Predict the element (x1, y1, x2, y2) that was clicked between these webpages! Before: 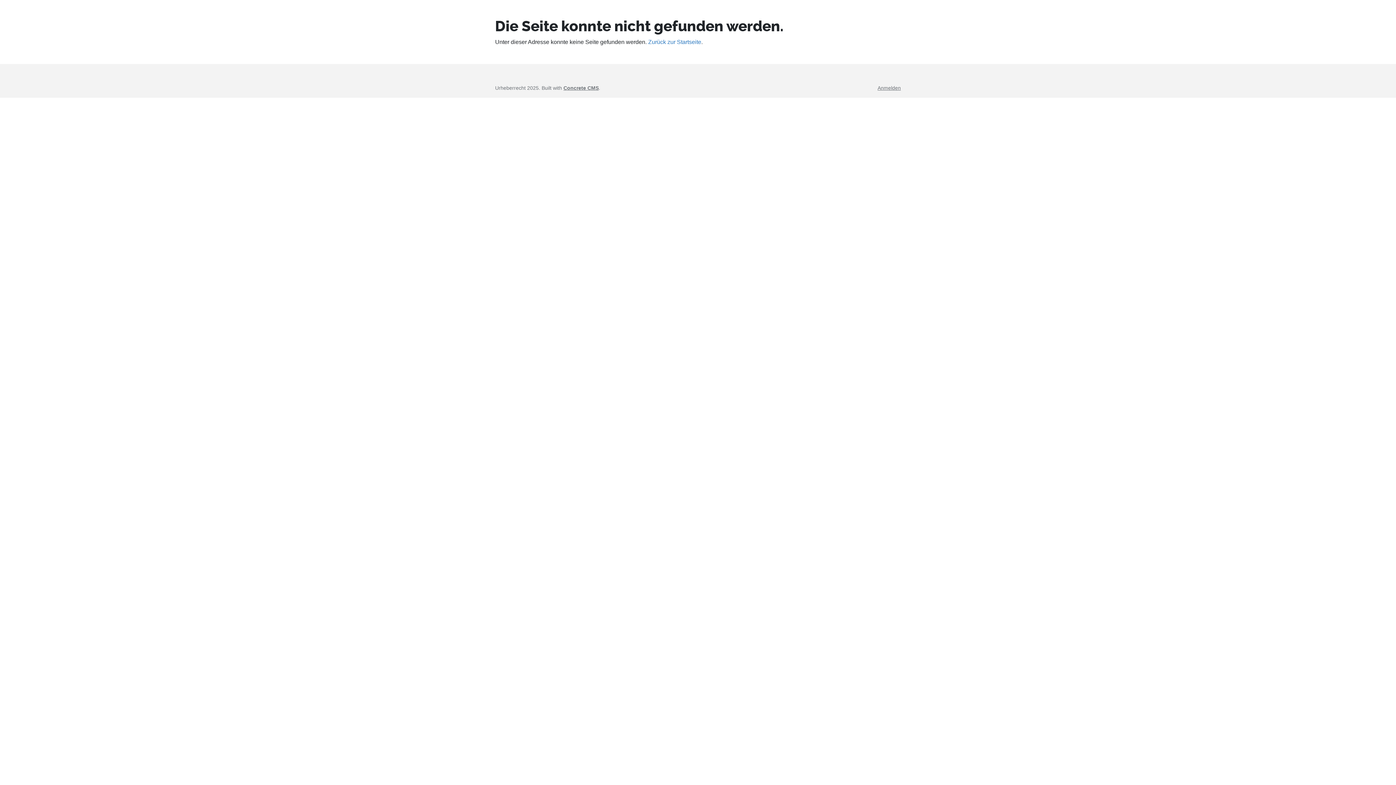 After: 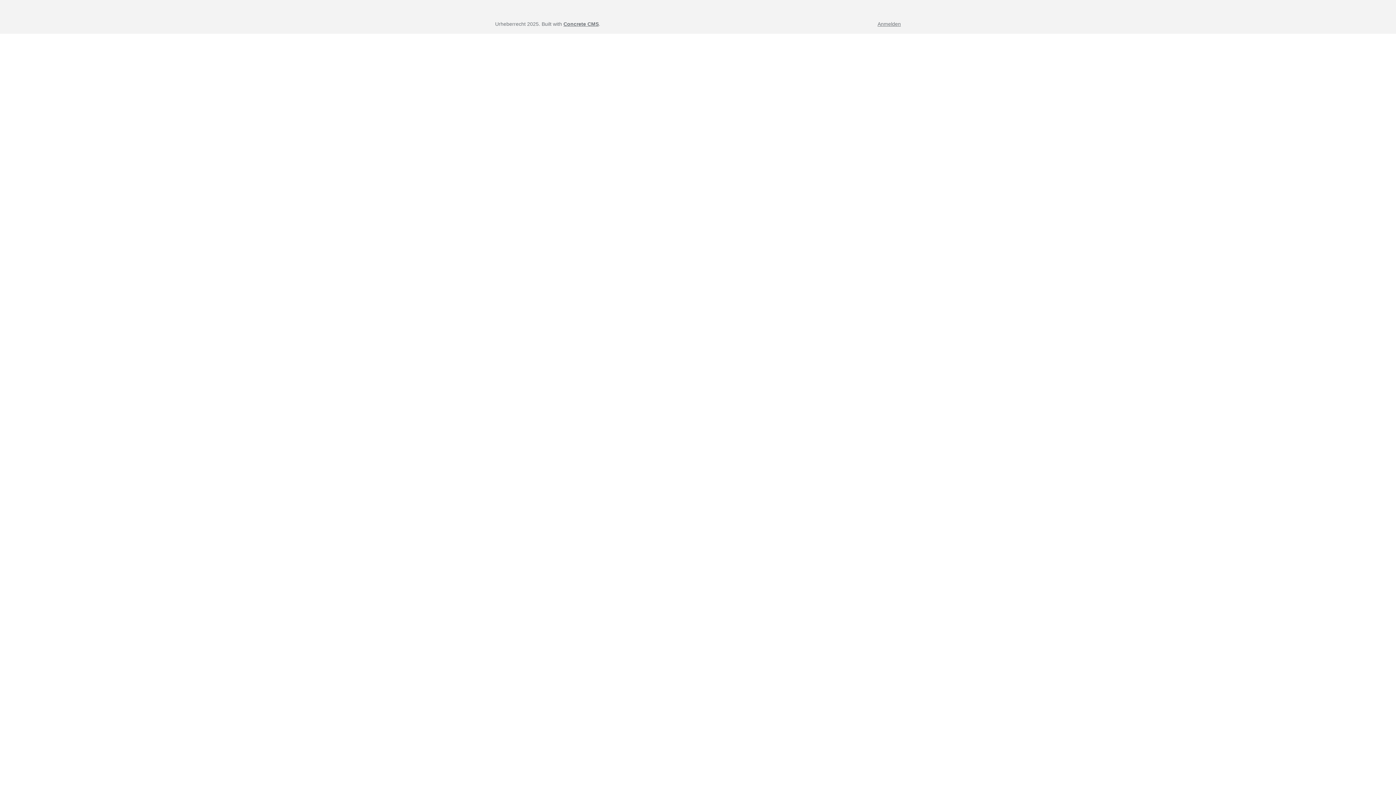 Action: label: Zurück zur Startseite bbox: (648, 38, 701, 45)